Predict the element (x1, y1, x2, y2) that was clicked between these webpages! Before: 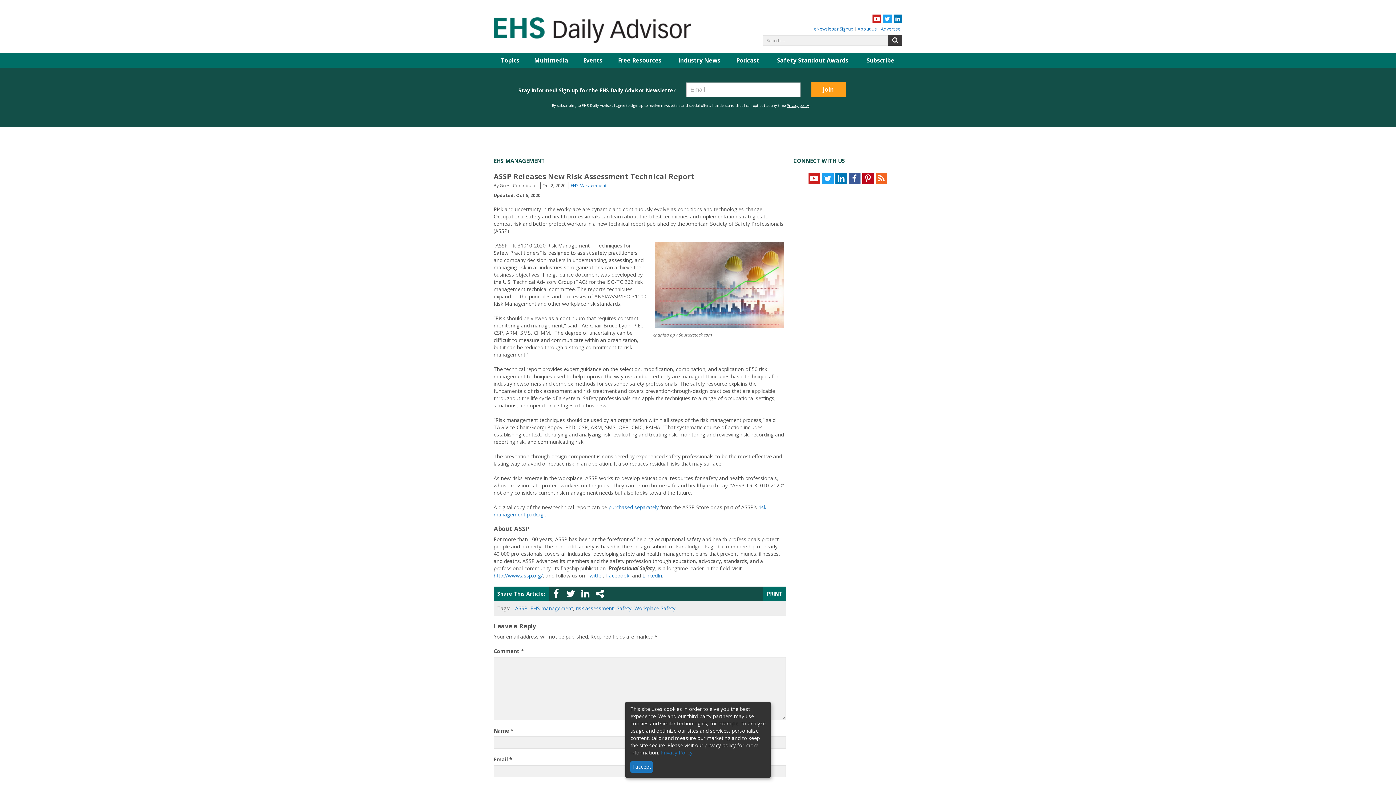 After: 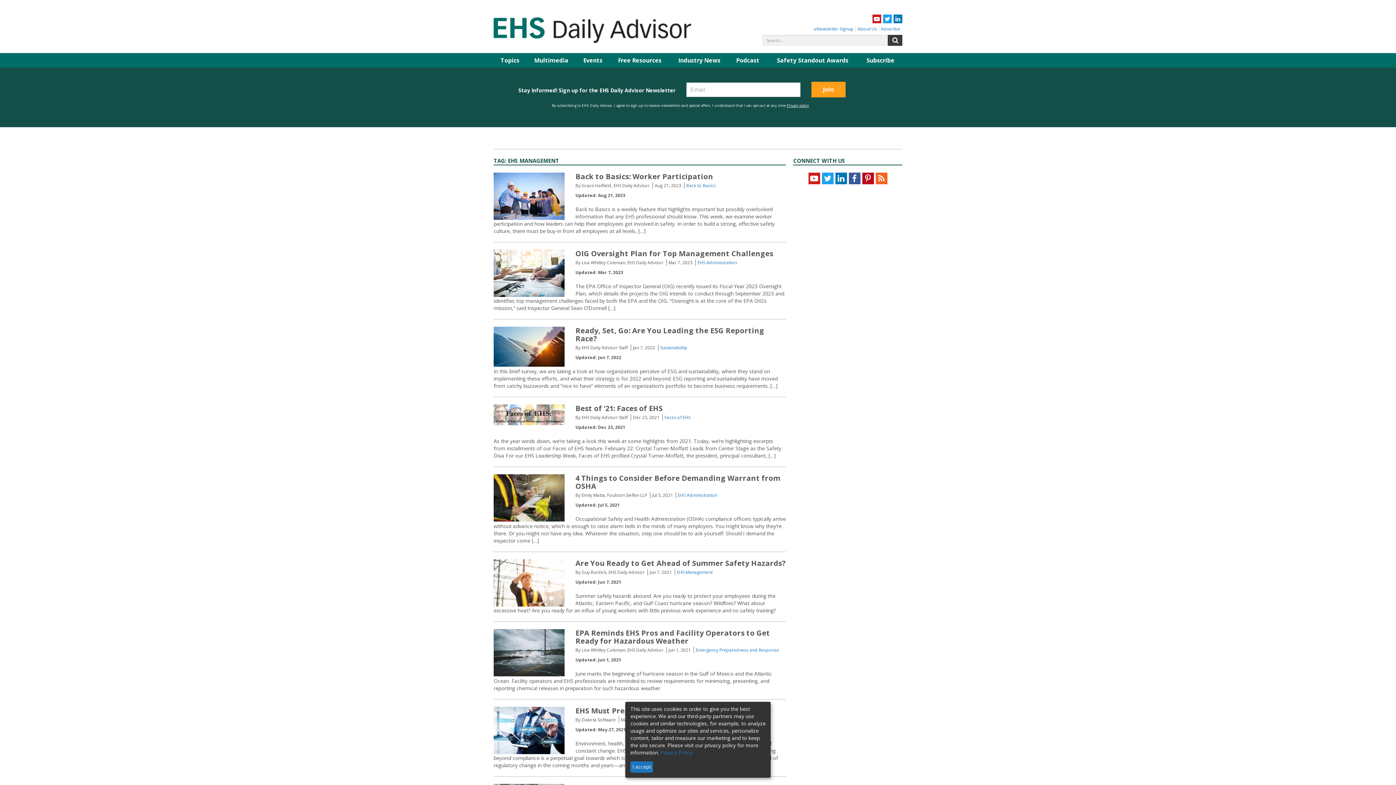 Action: label: EHS management bbox: (530, 605, 573, 612)